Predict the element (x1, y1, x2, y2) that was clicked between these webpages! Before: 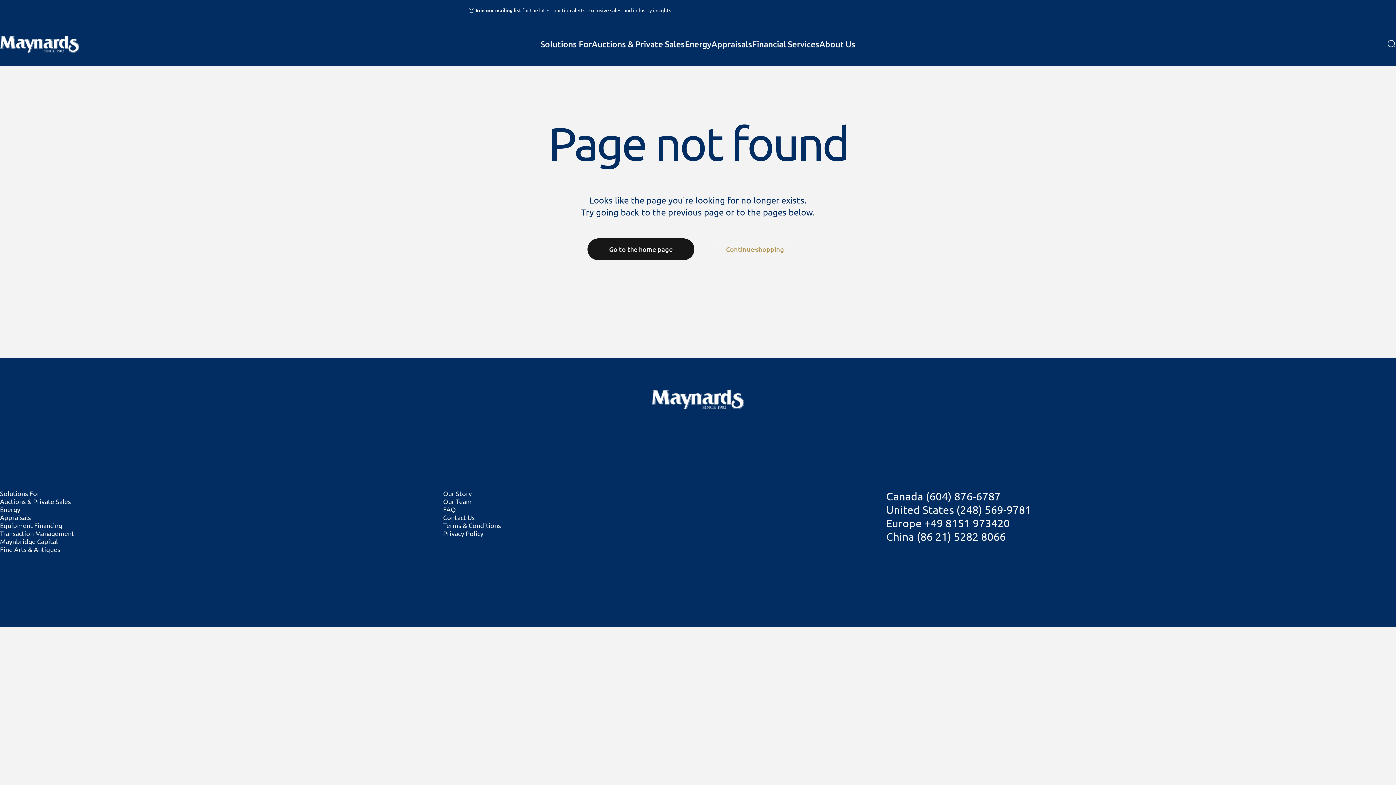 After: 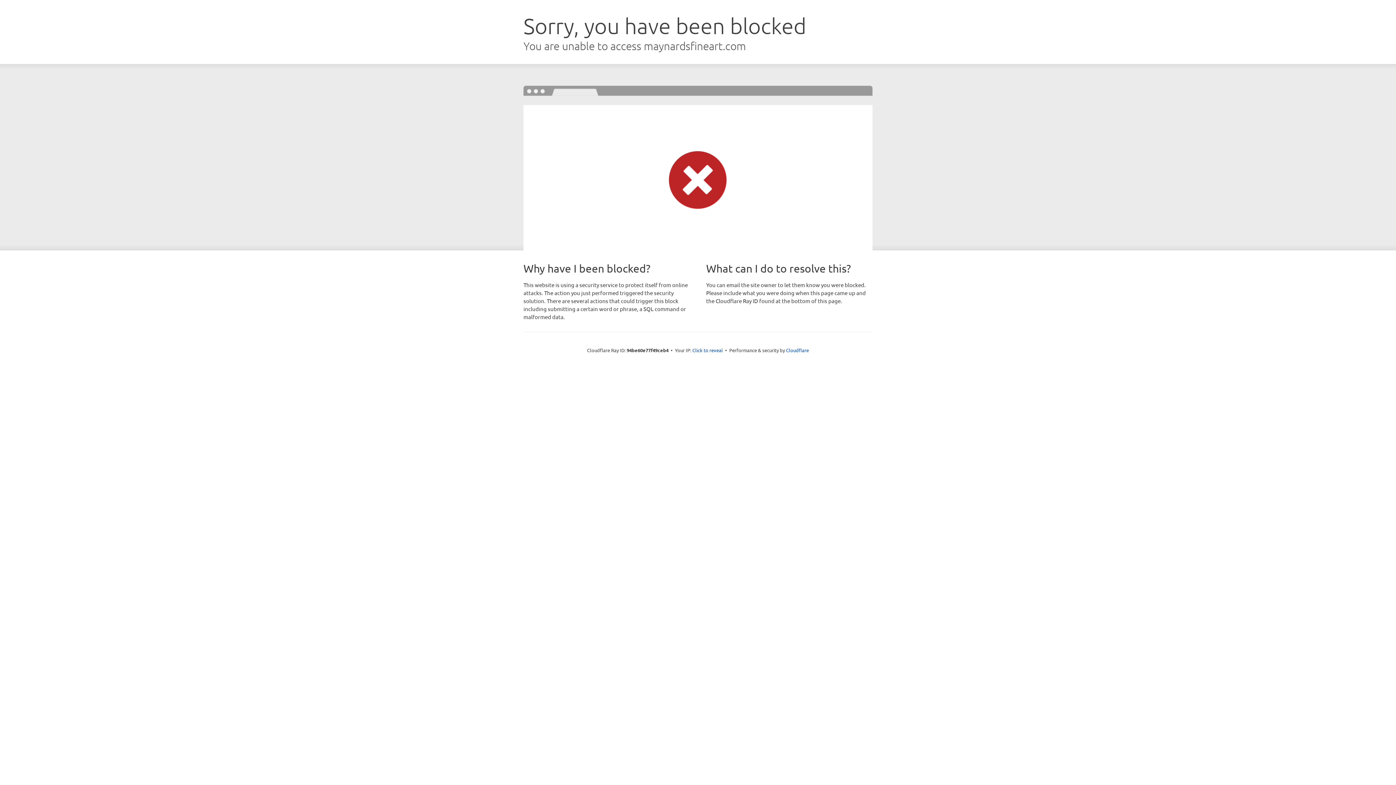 Action: bbox: (0, 545, 60, 553) label: Fine Arts & Antiques